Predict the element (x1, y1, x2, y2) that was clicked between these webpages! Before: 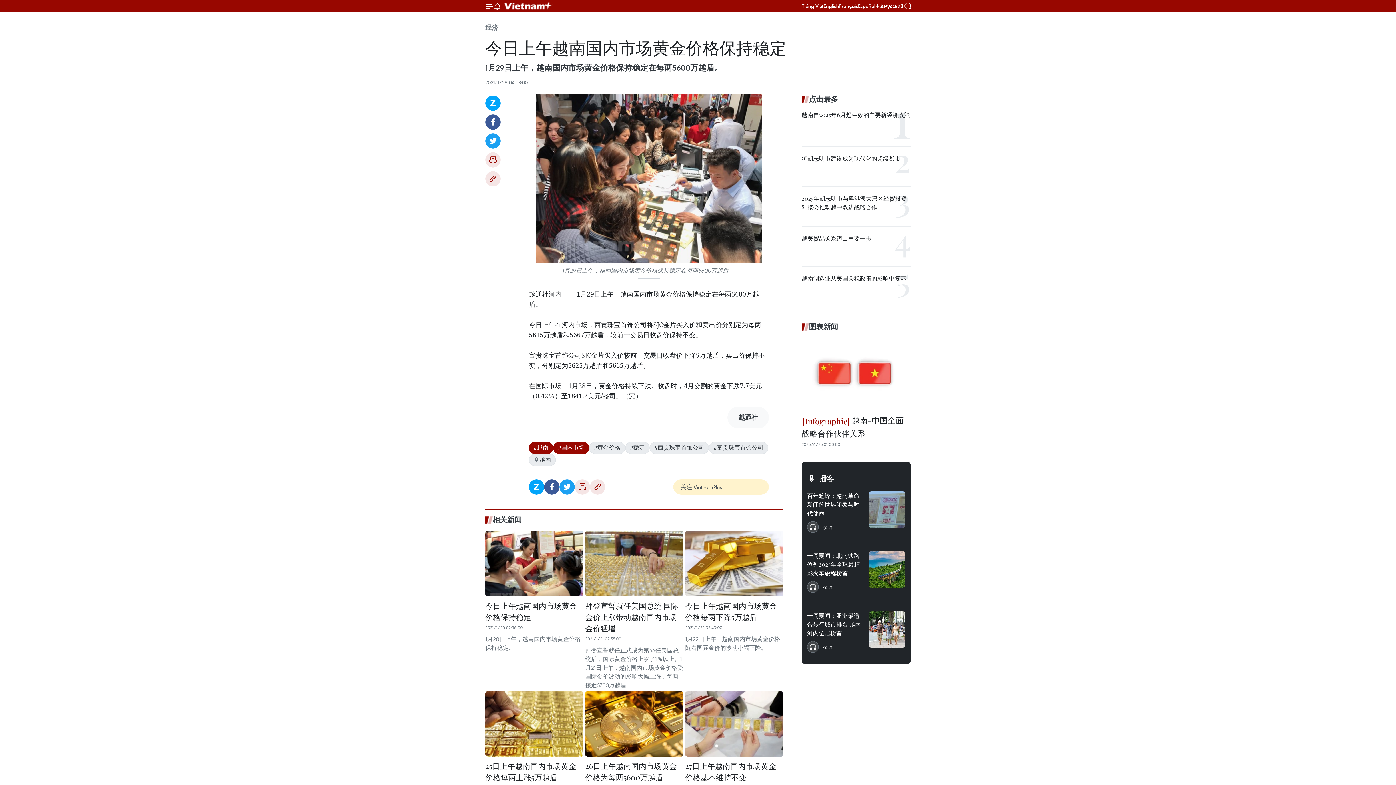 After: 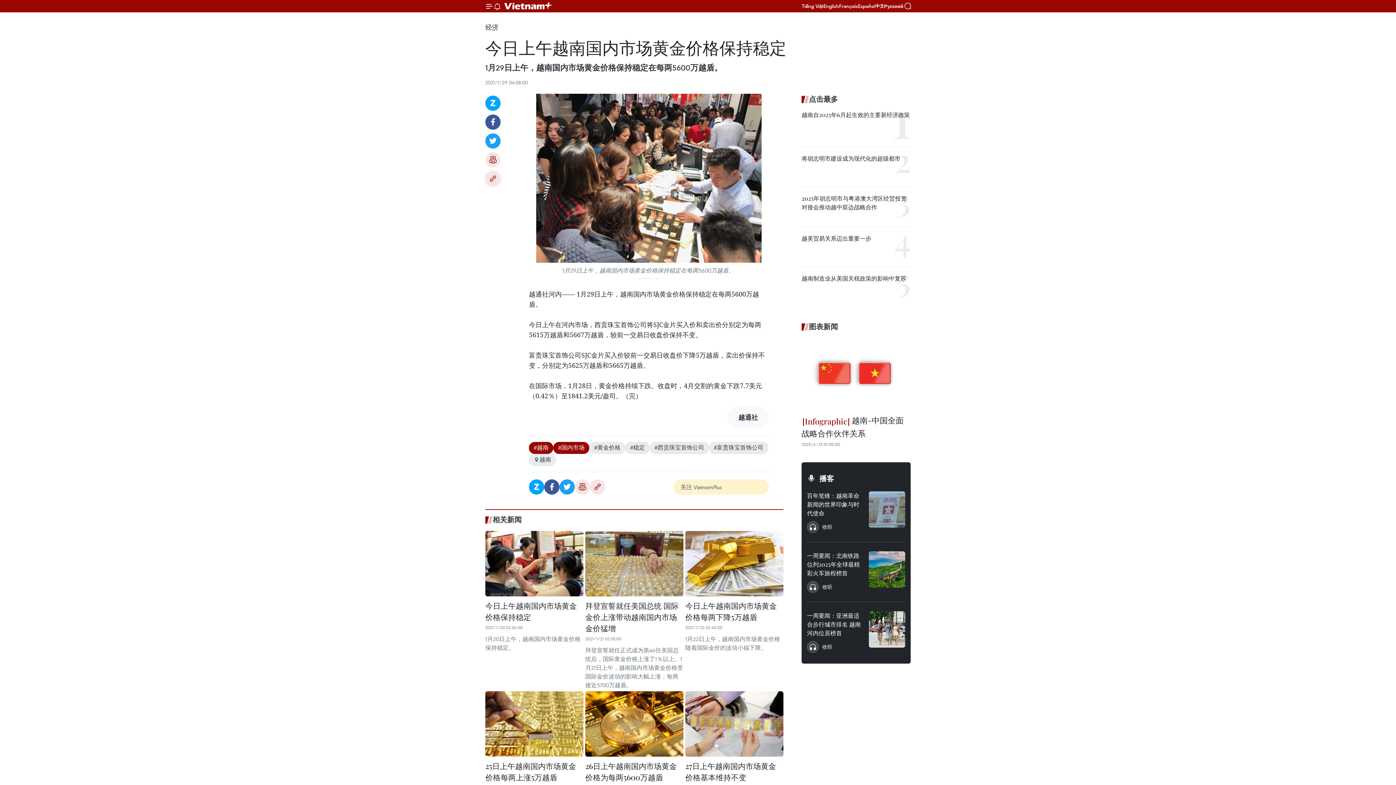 Action: bbox: (485, 171, 500, 186) label: Copy link